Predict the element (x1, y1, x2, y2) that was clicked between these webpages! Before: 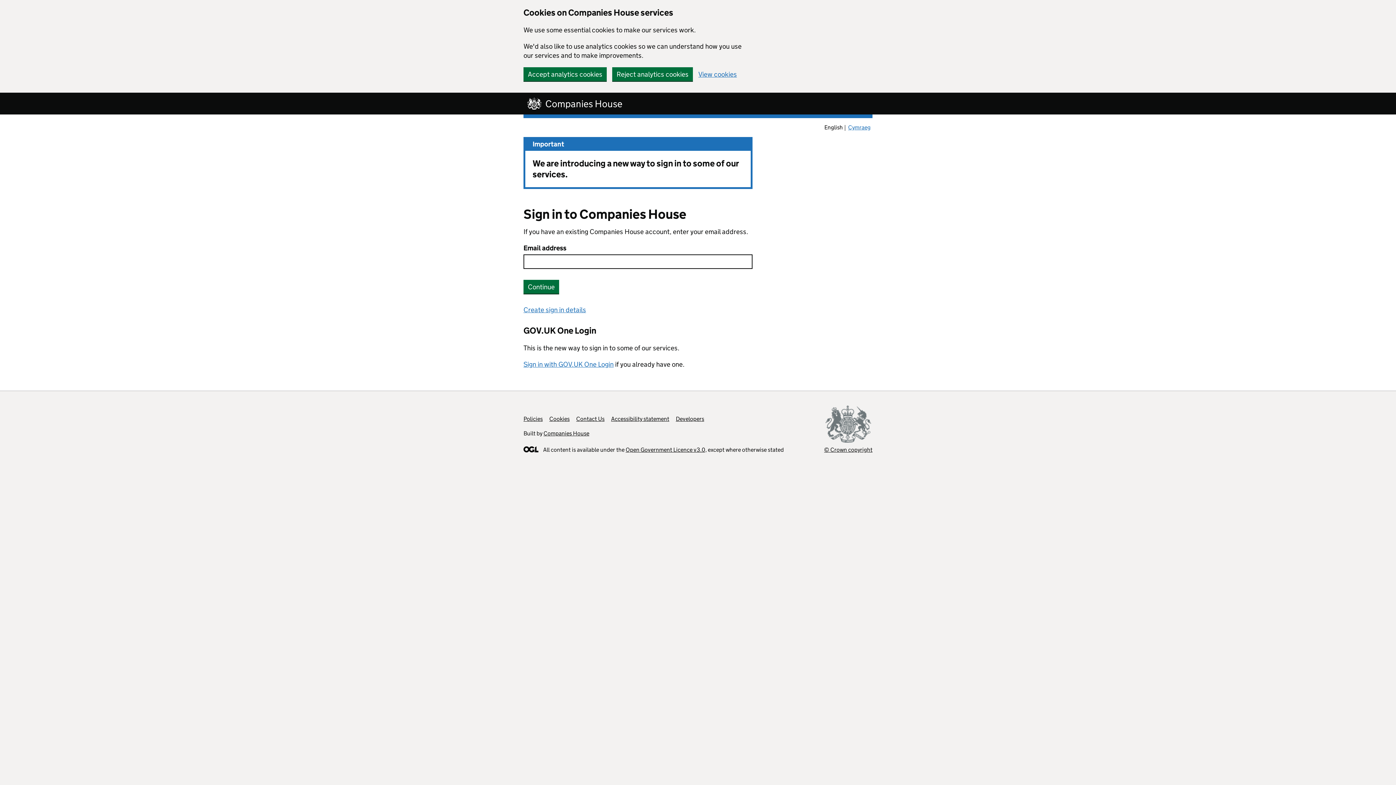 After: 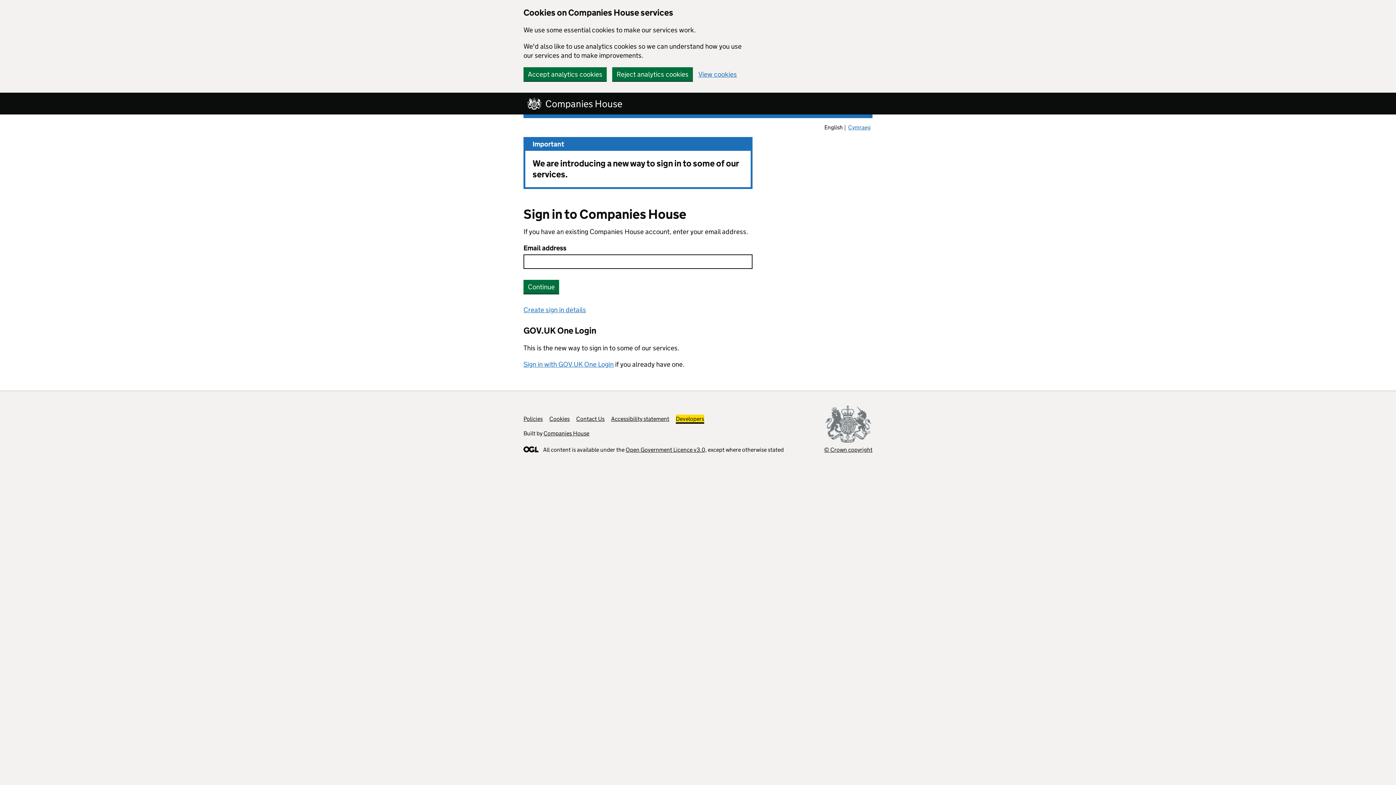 Action: label: Developers bbox: (676, 415, 704, 422)